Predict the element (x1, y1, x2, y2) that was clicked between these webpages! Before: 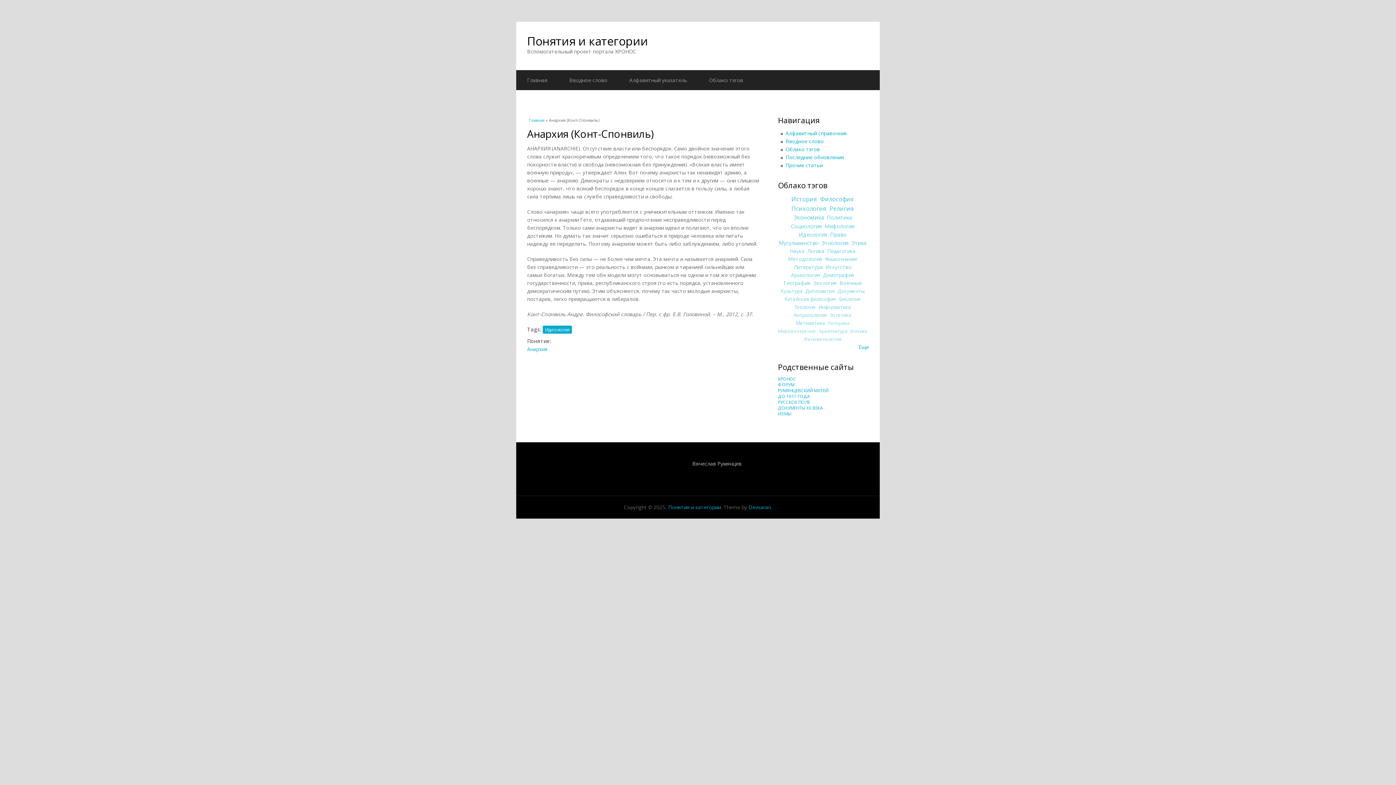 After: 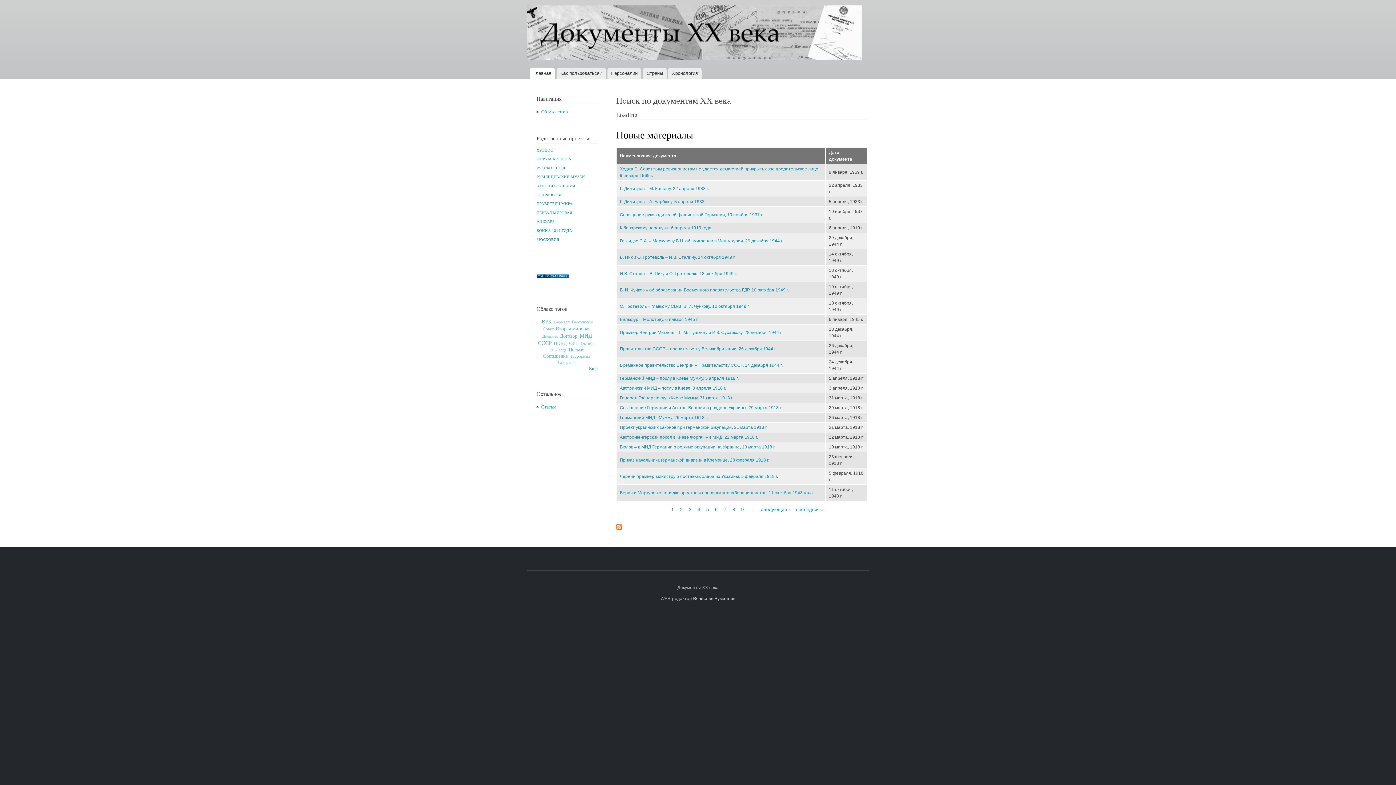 Action: label: ДОКУМЕНТЫ XX ВЕКА bbox: (778, 405, 823, 411)